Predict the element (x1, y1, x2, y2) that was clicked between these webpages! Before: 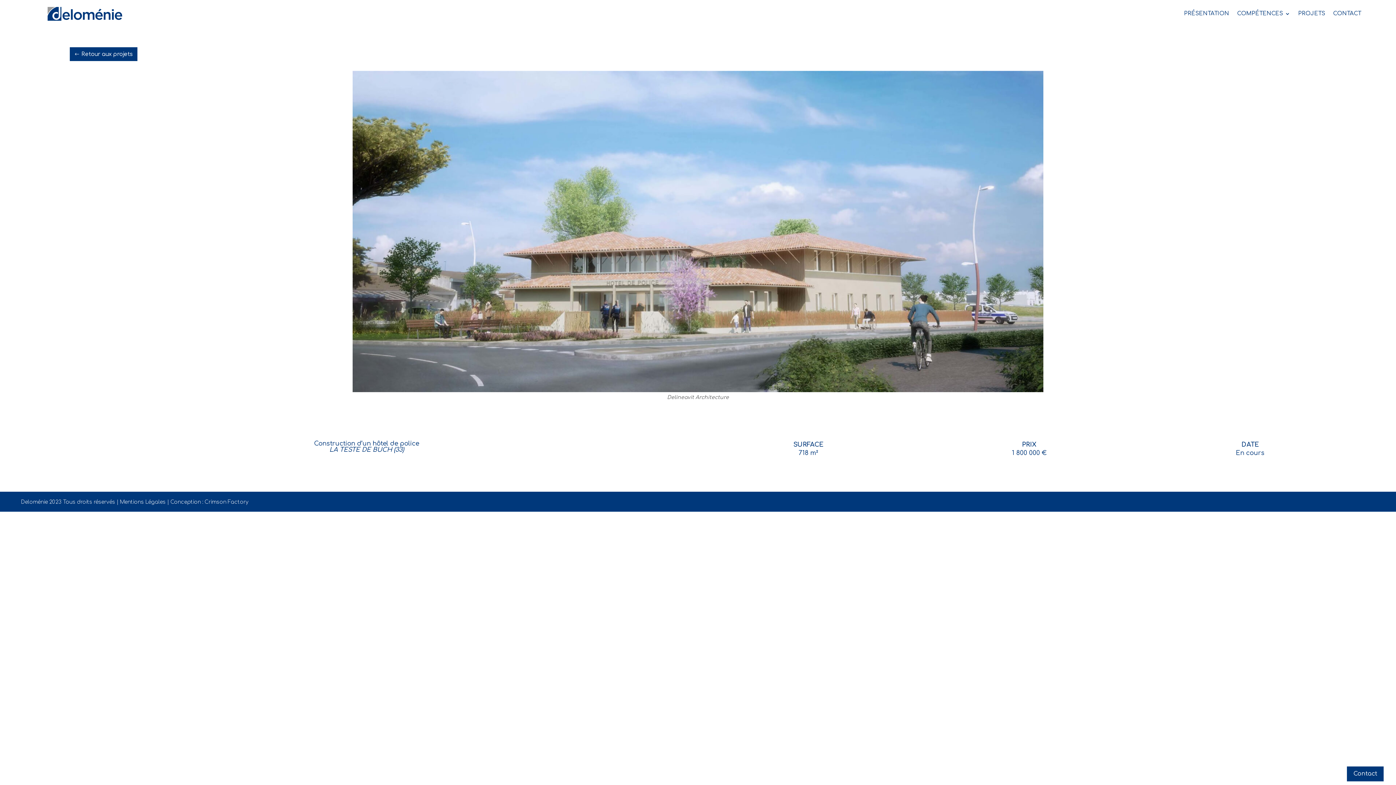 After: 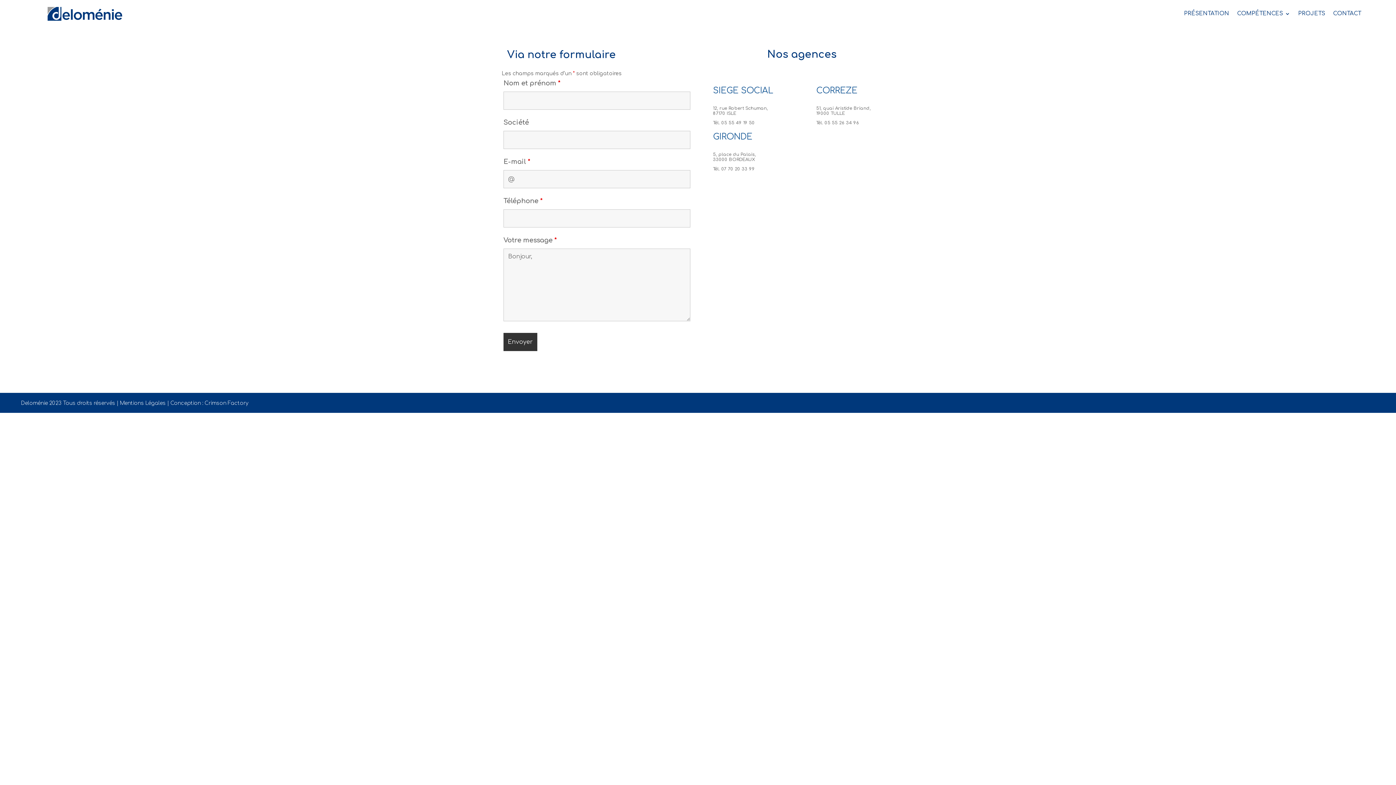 Action: label: Contact bbox: (1347, 767, 1384, 781)